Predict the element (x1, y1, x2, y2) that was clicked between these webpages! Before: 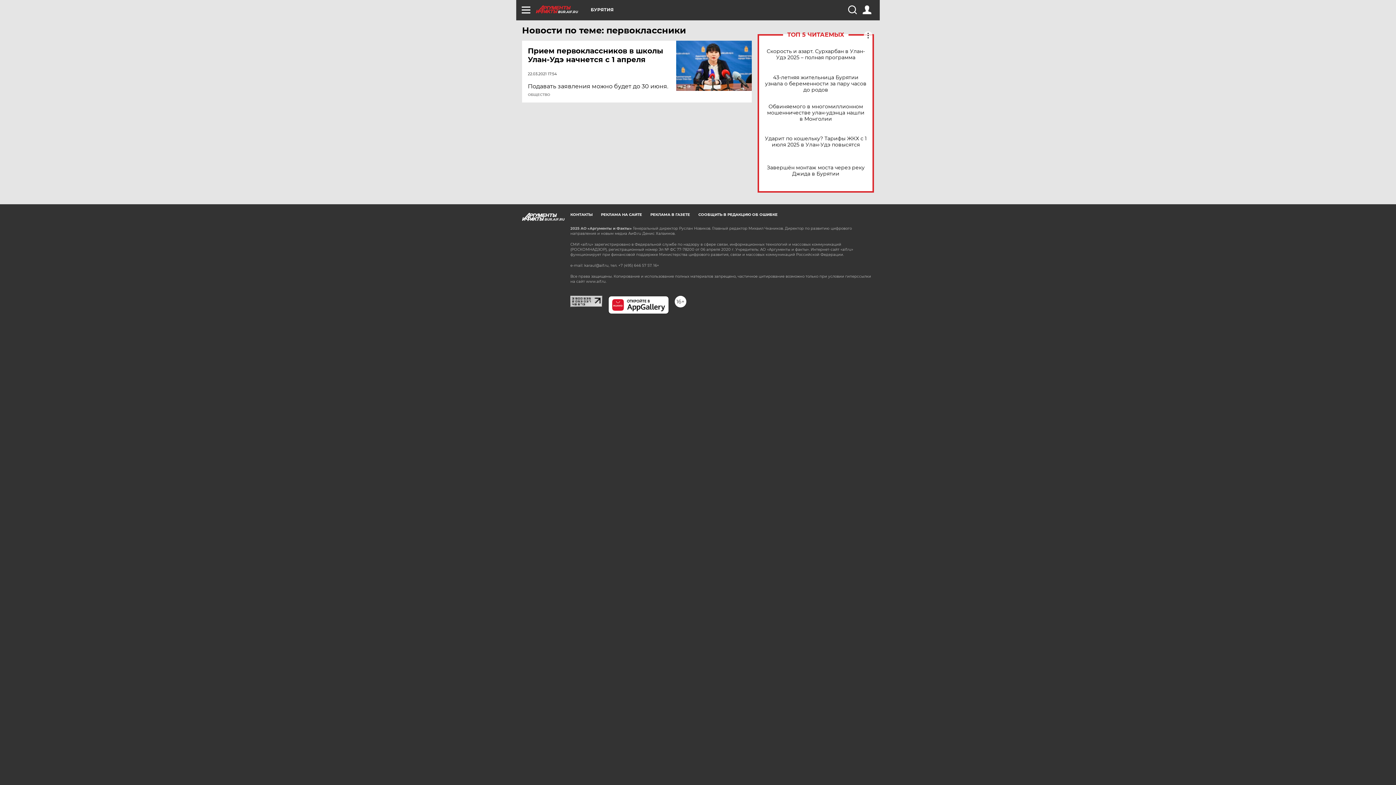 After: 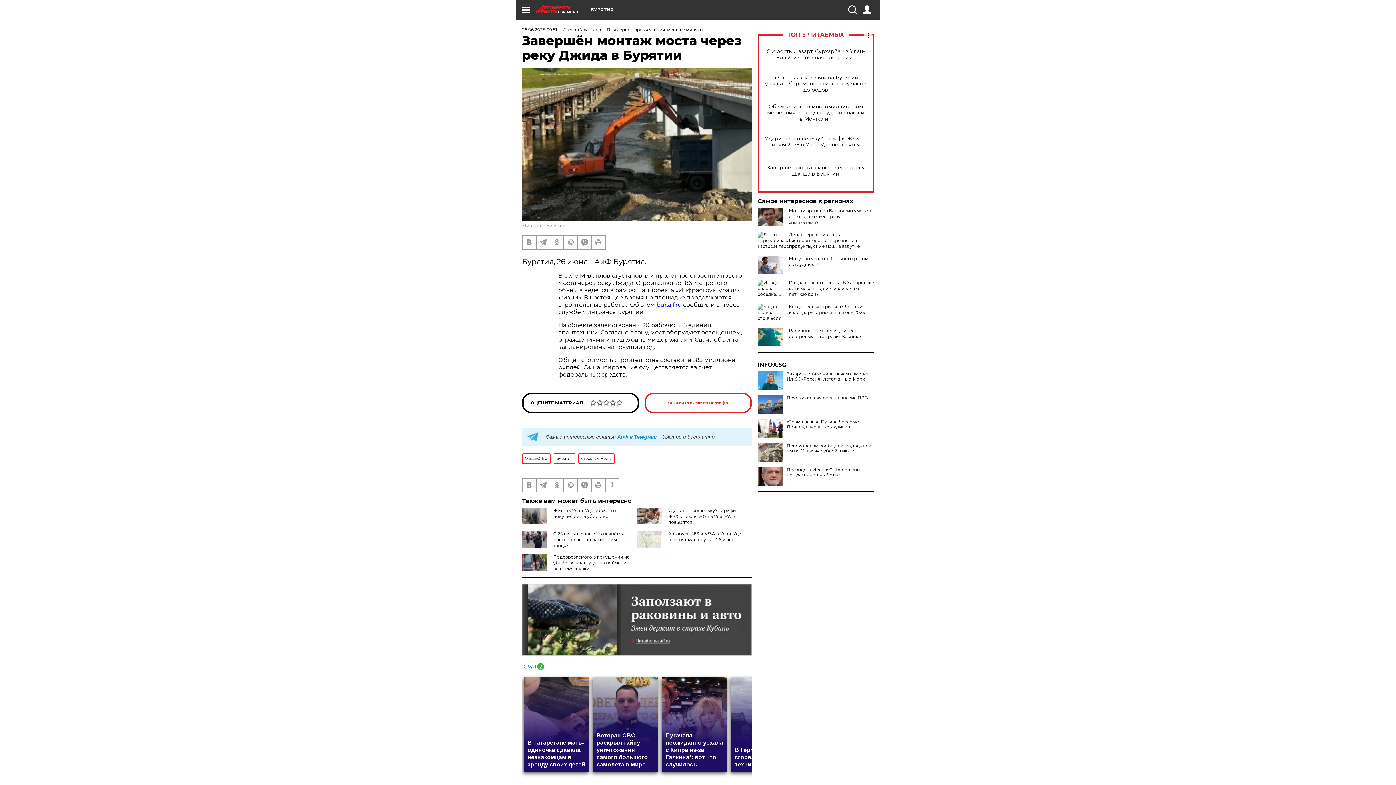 Action: bbox: (765, 164, 866, 177) label: Завершён монтаж моста через реку Джида в Бурятии